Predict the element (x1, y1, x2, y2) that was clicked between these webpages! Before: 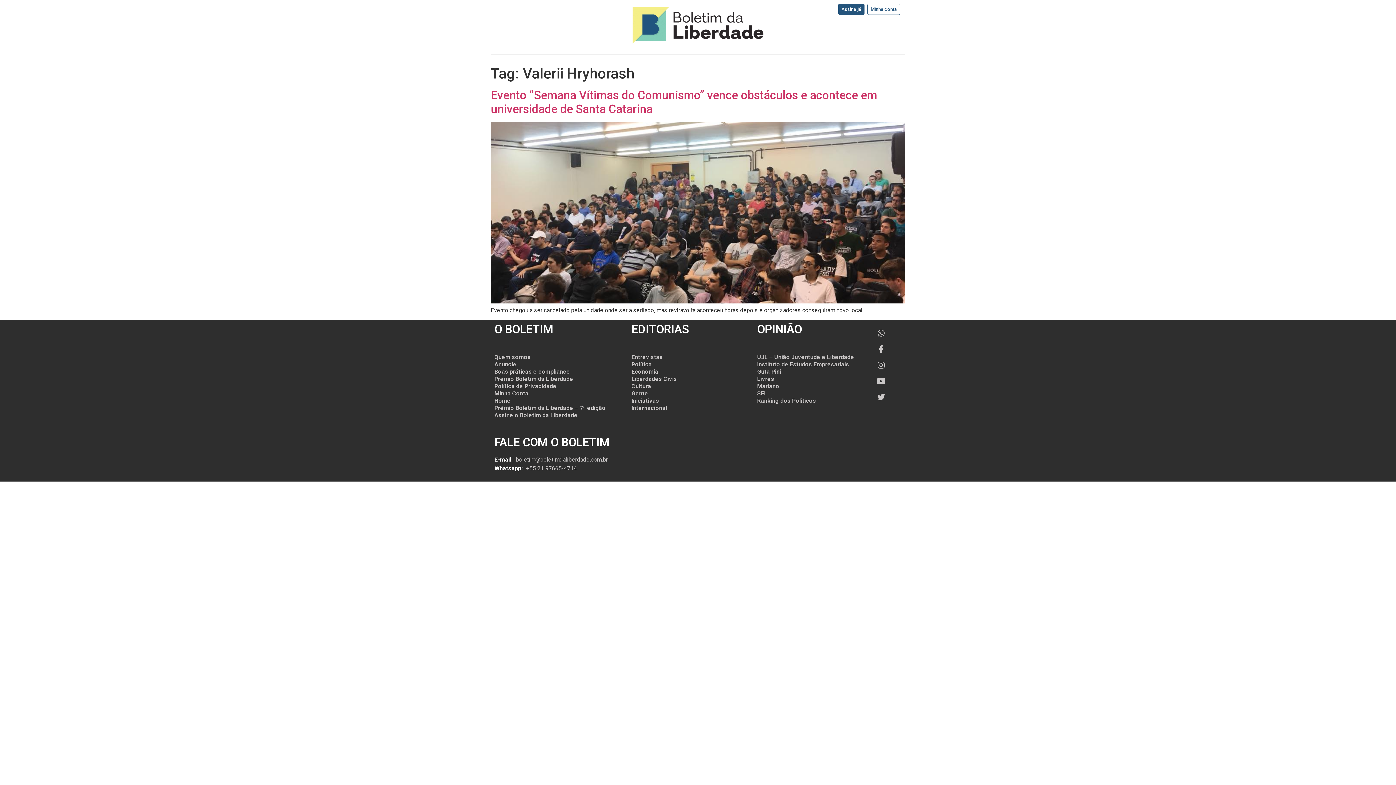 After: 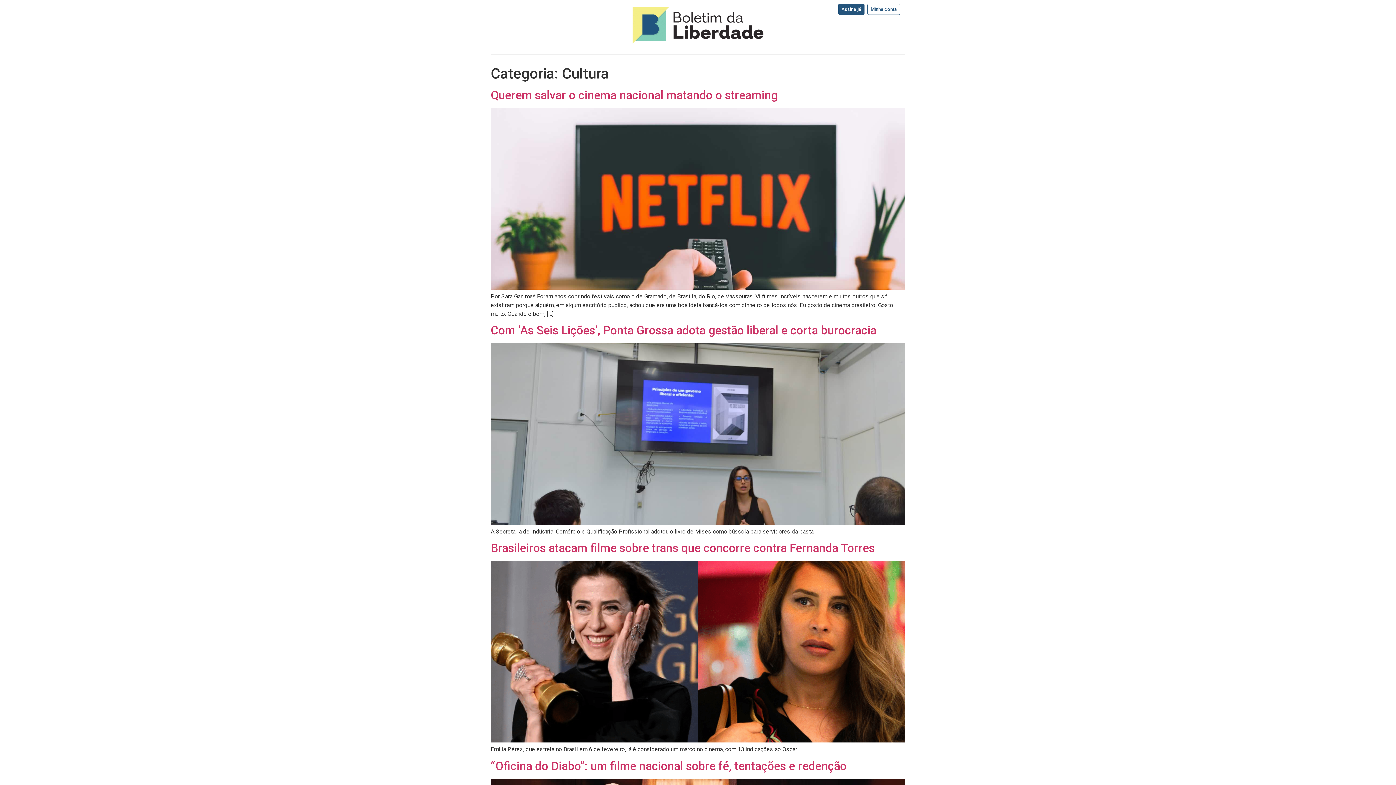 Action: bbox: (624, 382, 750, 390) label: Cultura